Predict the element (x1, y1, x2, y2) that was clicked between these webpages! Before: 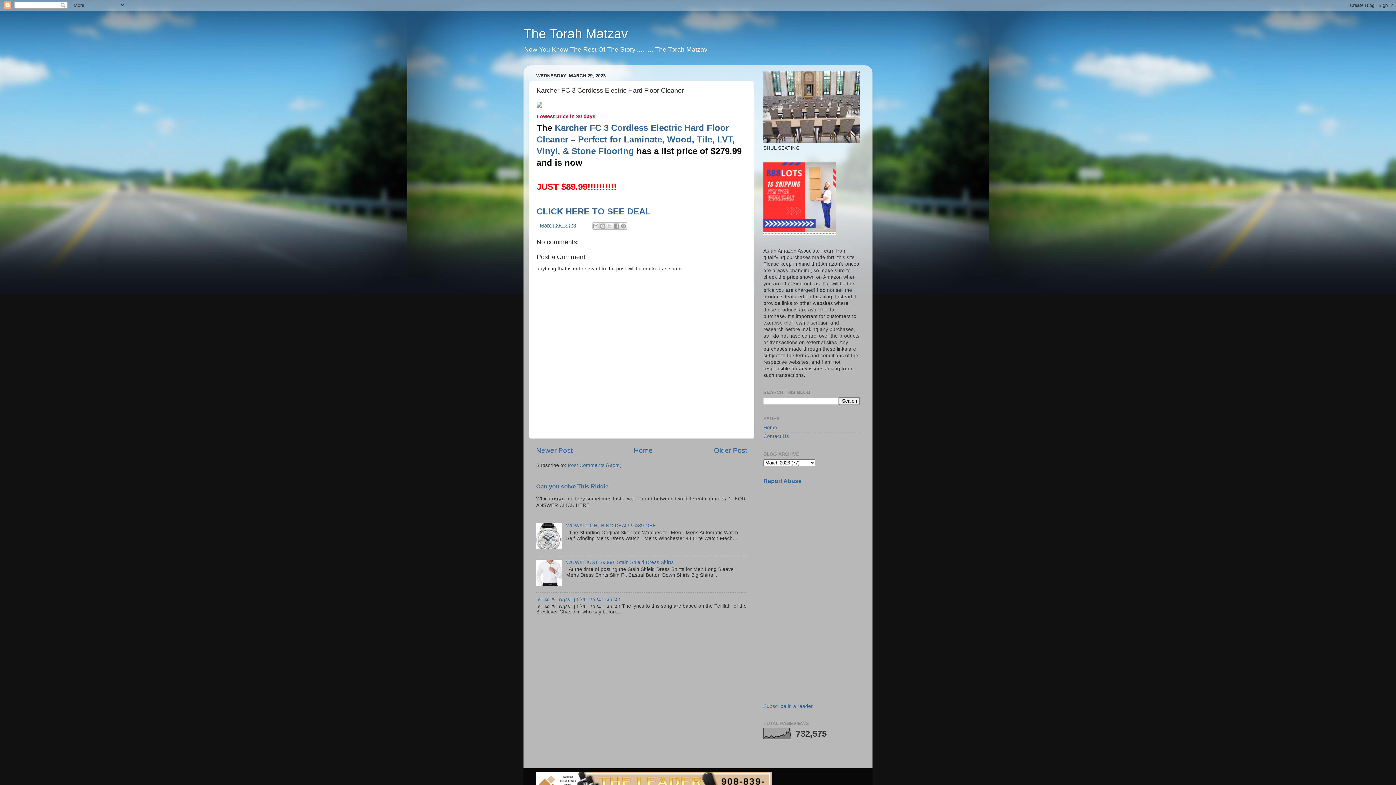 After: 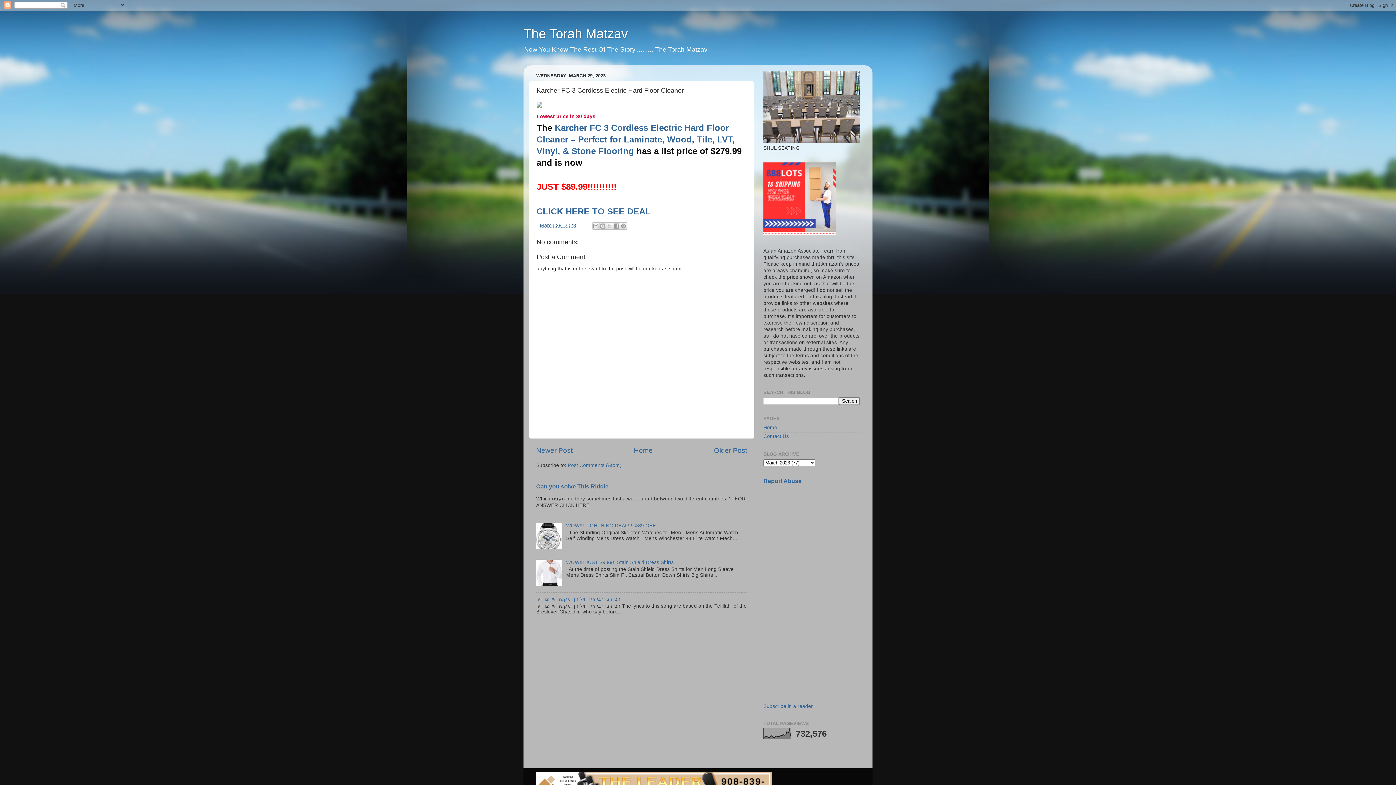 Action: label: March 29, 2023 bbox: (540, 222, 576, 228)